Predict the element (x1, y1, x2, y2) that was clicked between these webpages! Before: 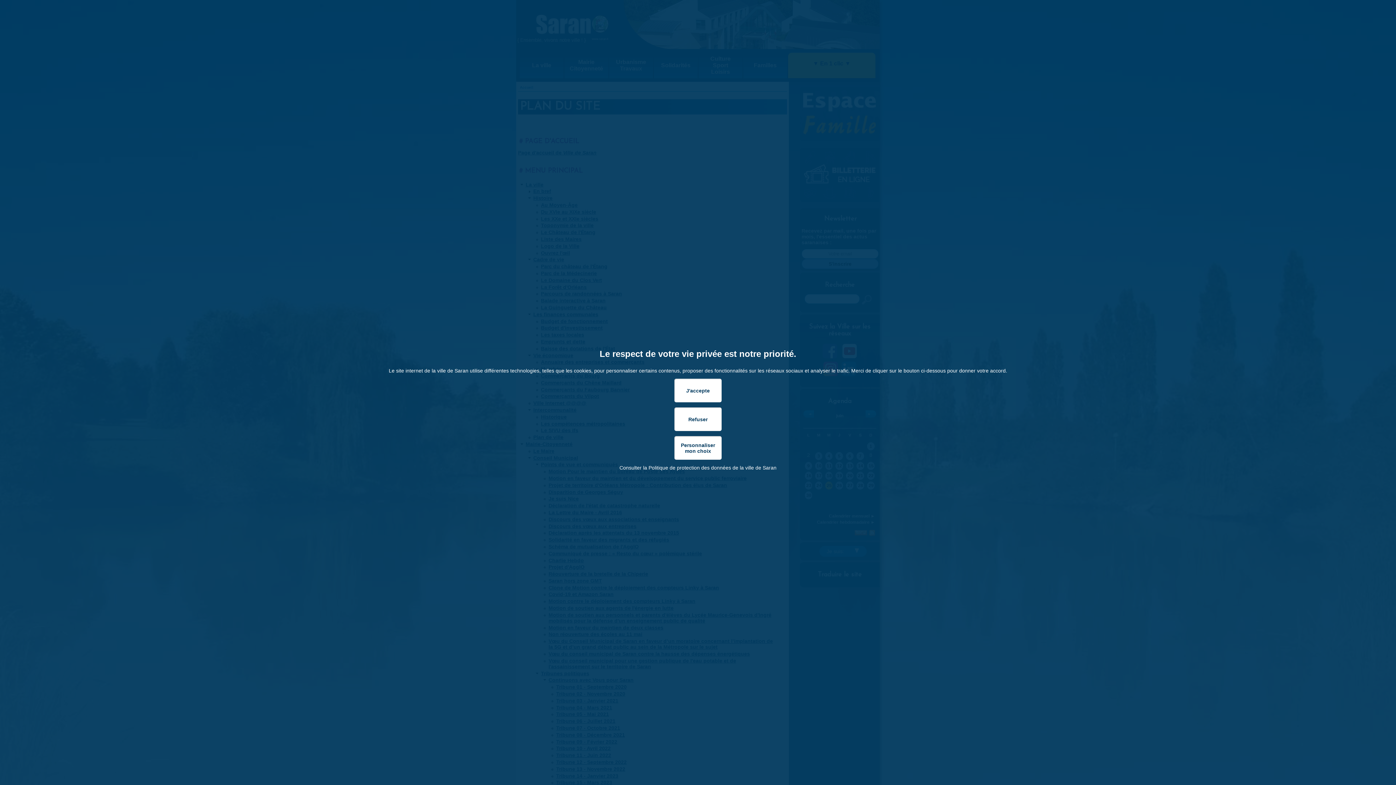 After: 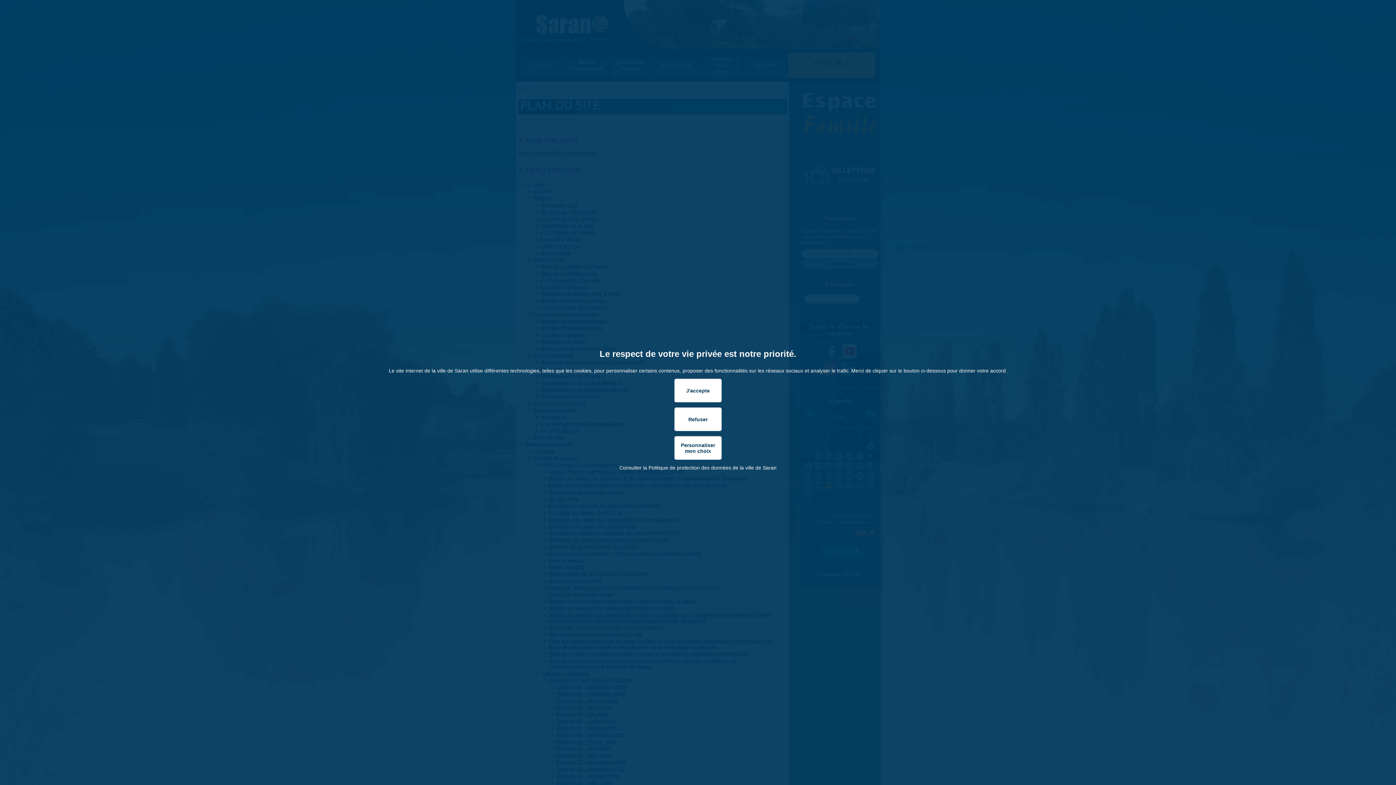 Action: label: Consulter la Politique de protection des données de la ville de Saran bbox: (619, 465, 776, 470)